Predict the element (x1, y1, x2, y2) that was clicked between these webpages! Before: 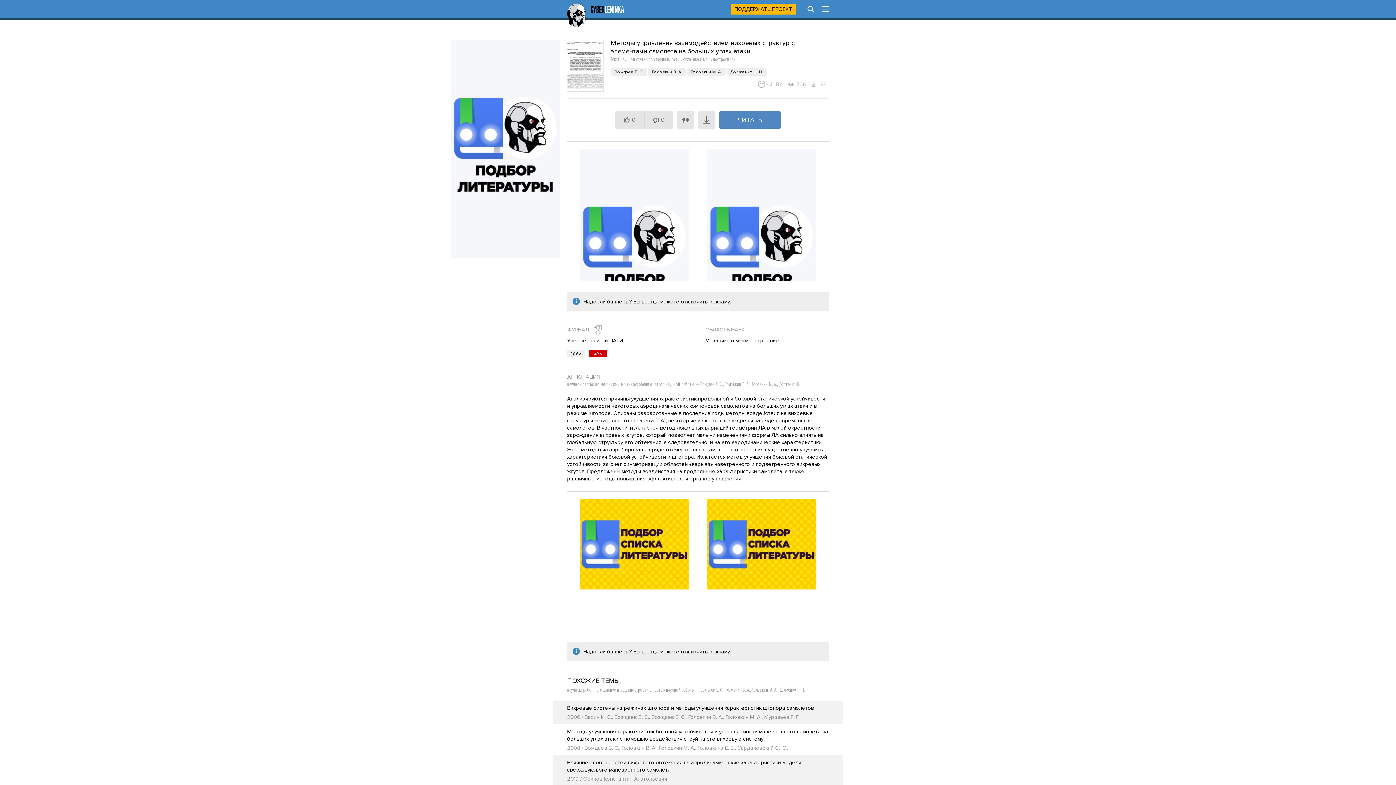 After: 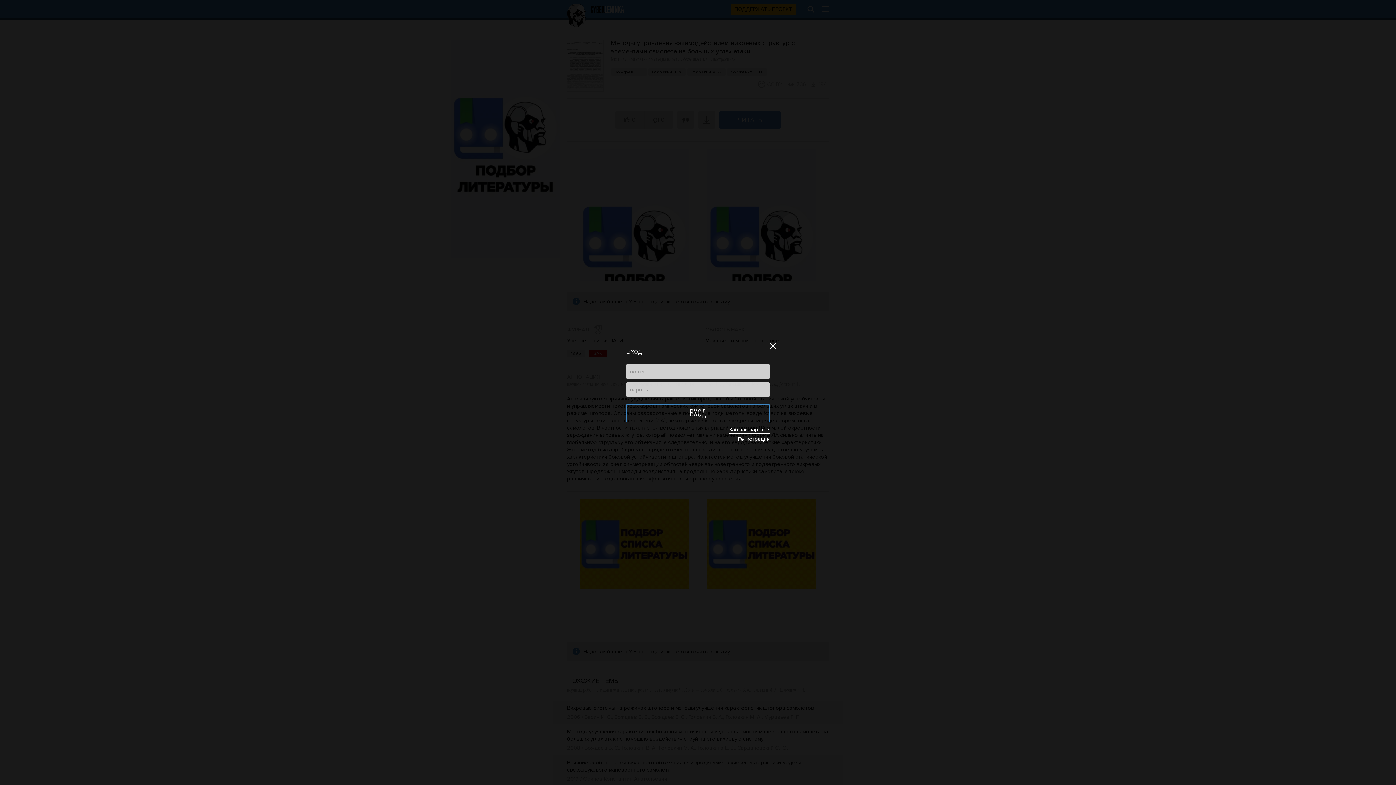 Action: label: 0 bbox: (615, 111, 644, 128)